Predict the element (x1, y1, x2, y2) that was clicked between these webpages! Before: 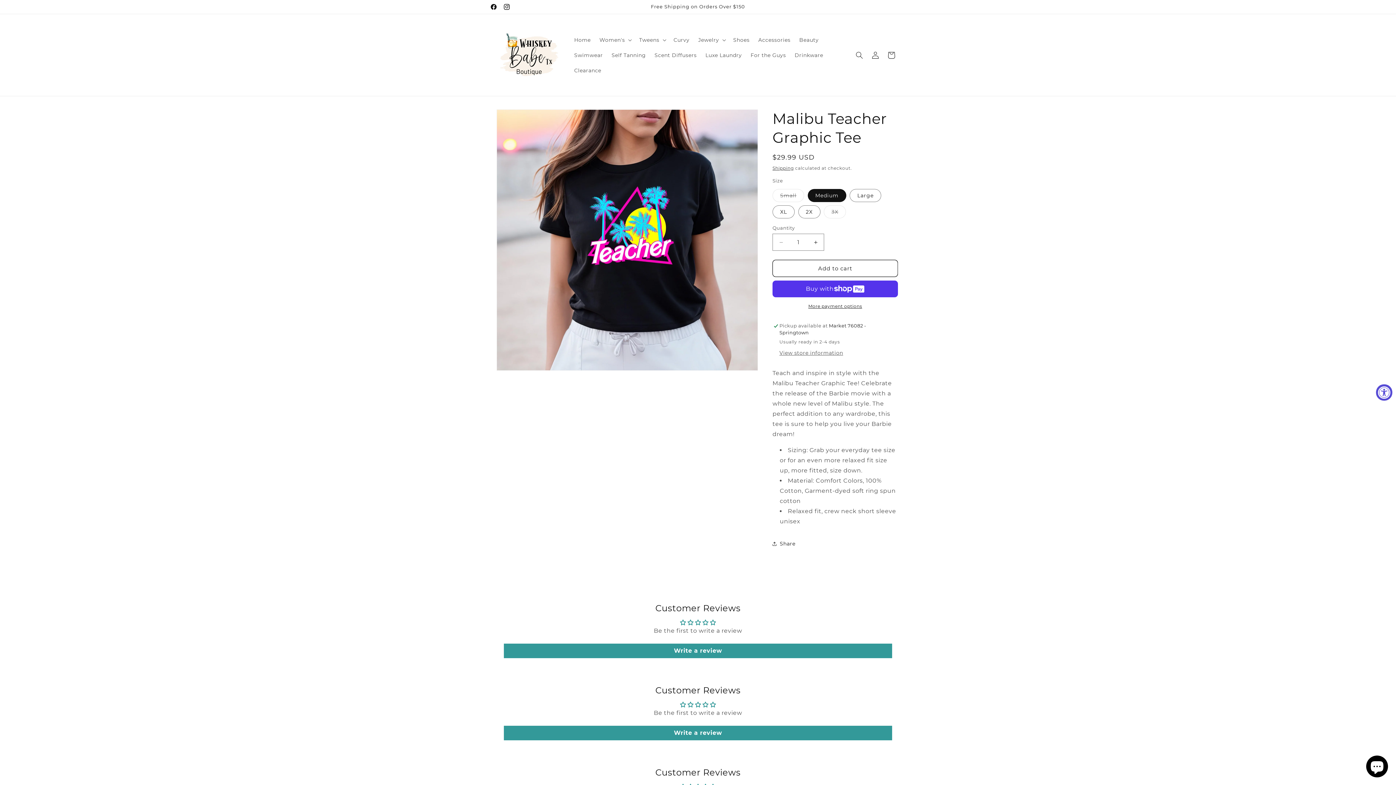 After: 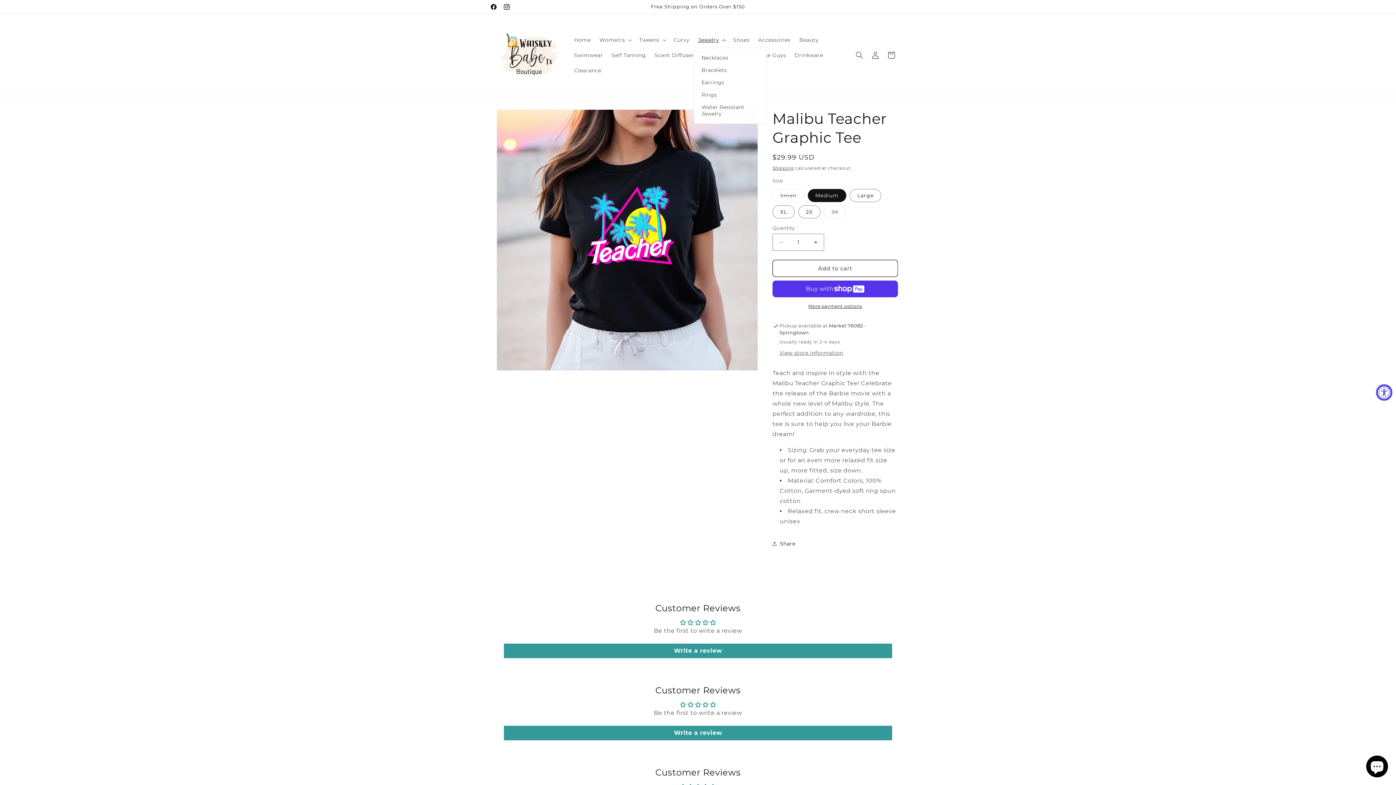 Action: bbox: (694, 32, 729, 47) label: Jewelry